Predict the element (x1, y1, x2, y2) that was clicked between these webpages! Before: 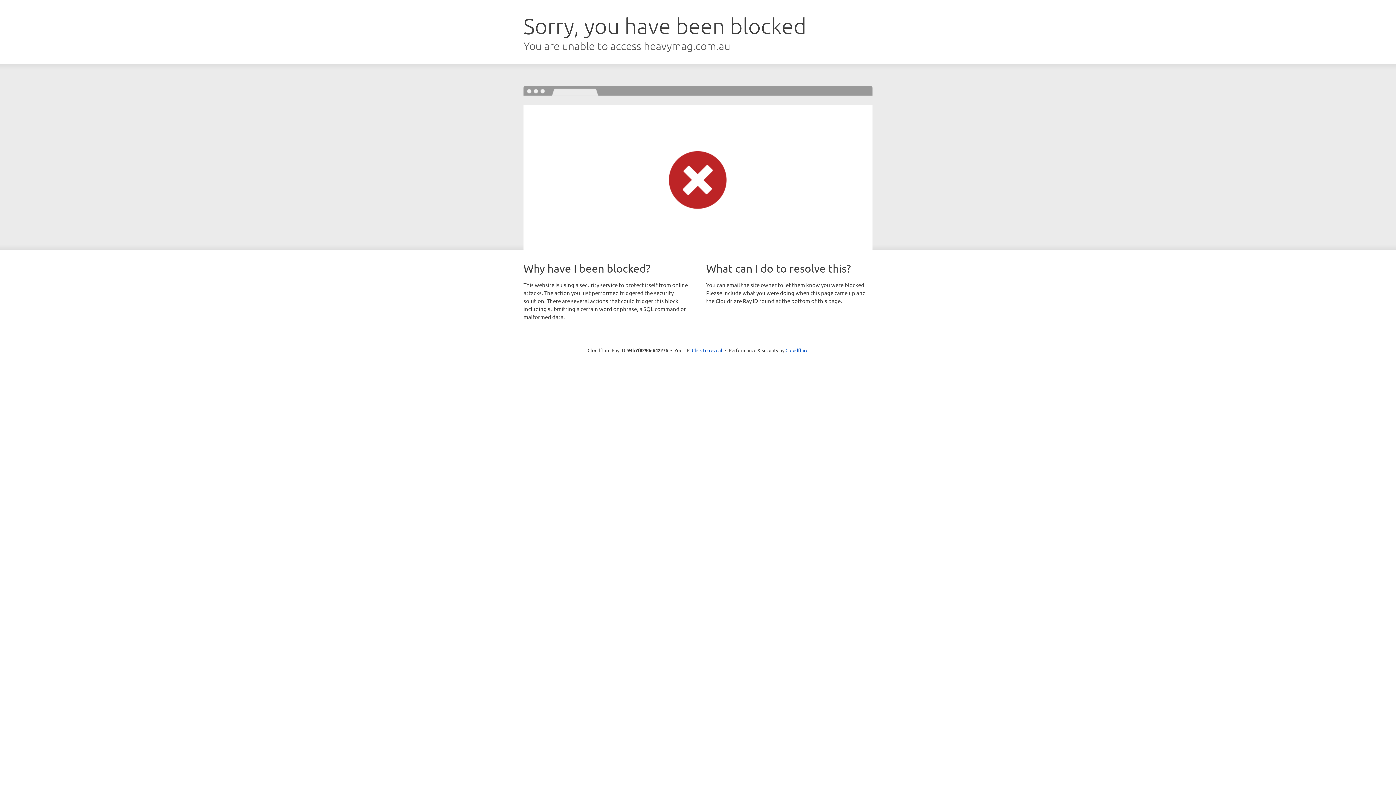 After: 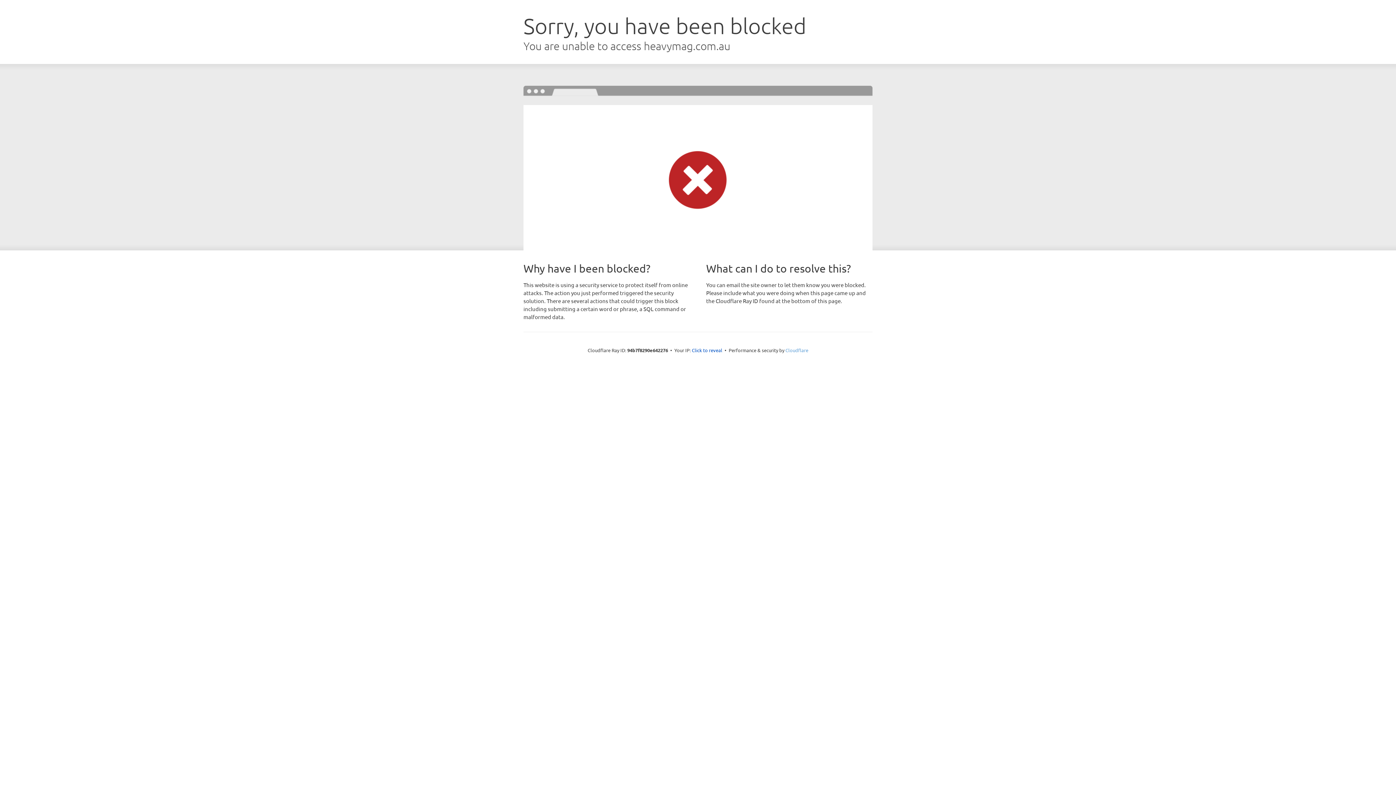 Action: label: Cloudflare bbox: (785, 347, 808, 353)